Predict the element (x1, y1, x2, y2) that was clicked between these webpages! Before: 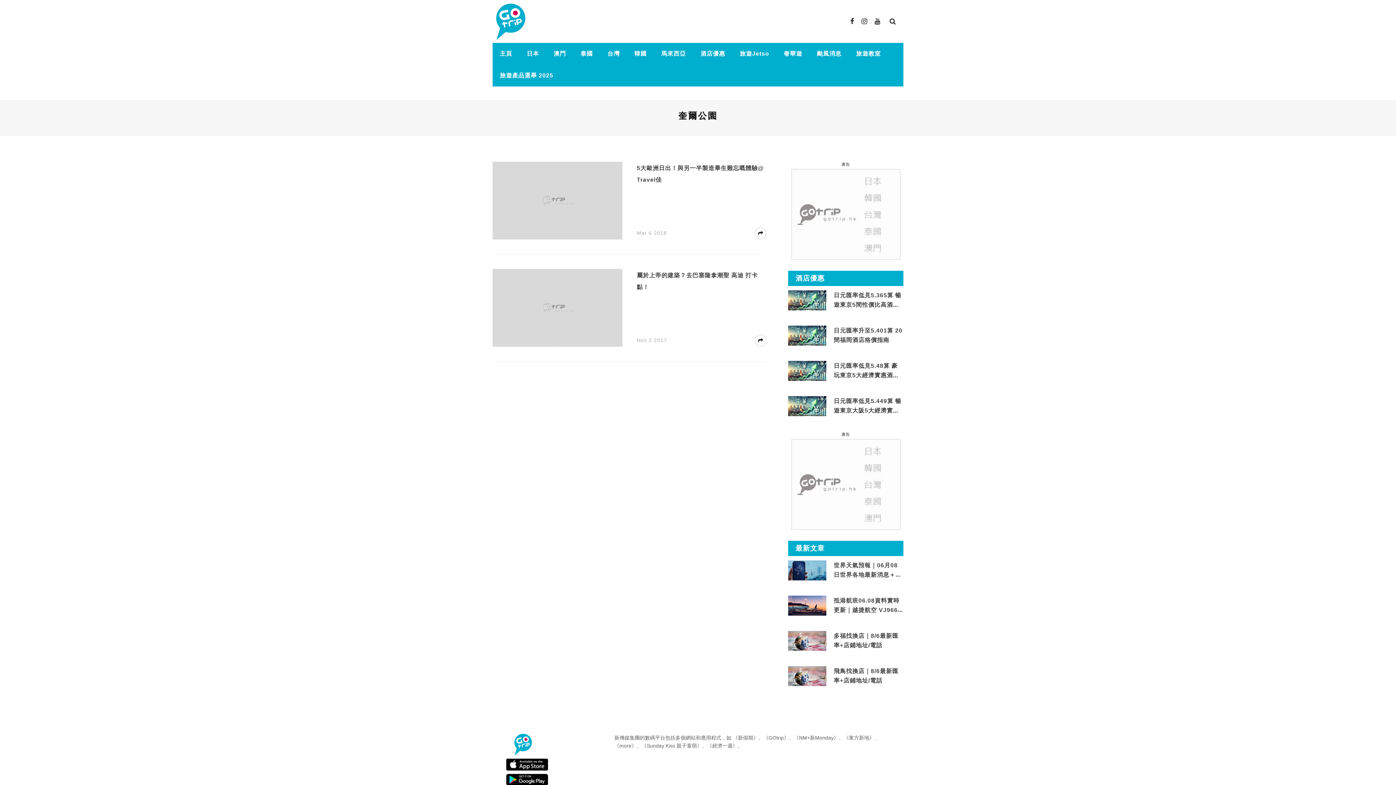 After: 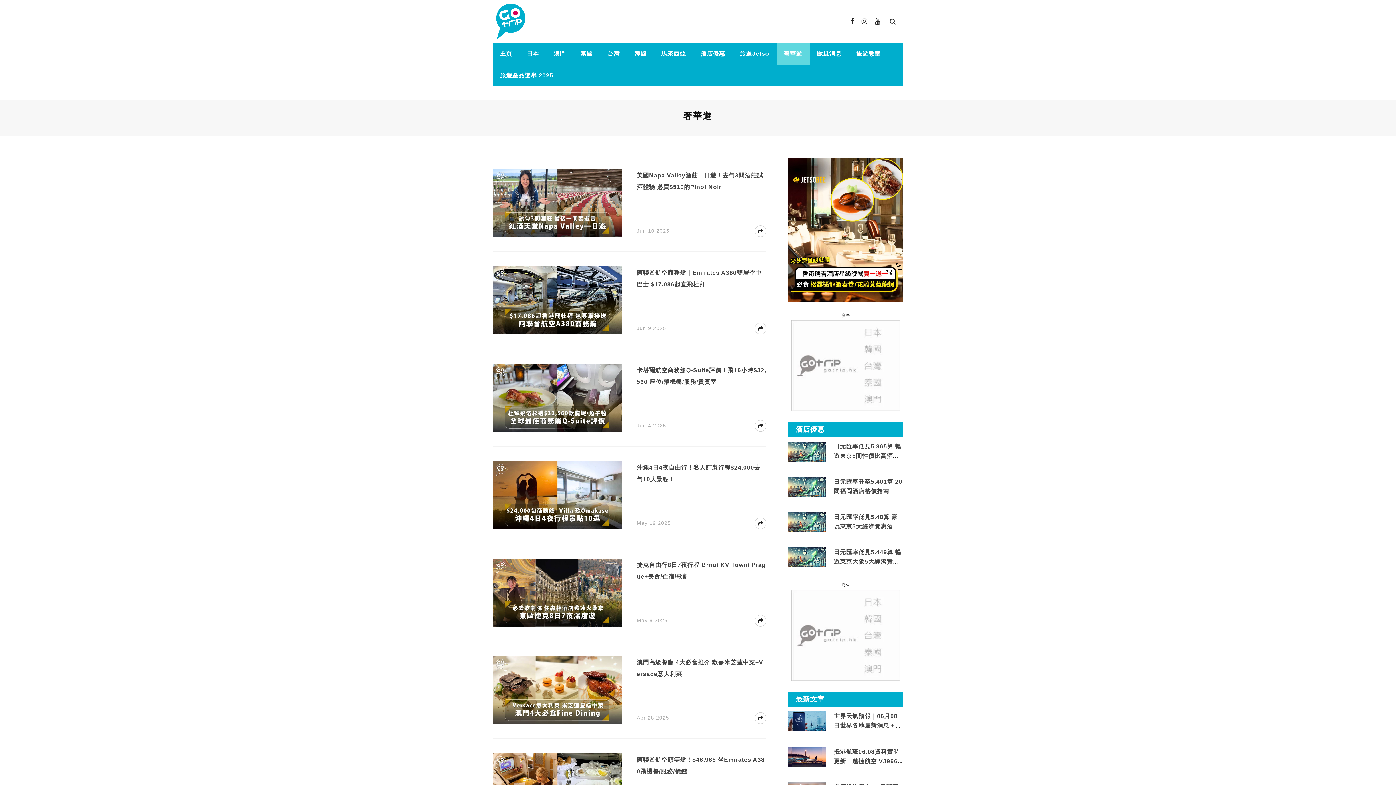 Action: label: 奢華遊 bbox: (776, 42, 809, 64)